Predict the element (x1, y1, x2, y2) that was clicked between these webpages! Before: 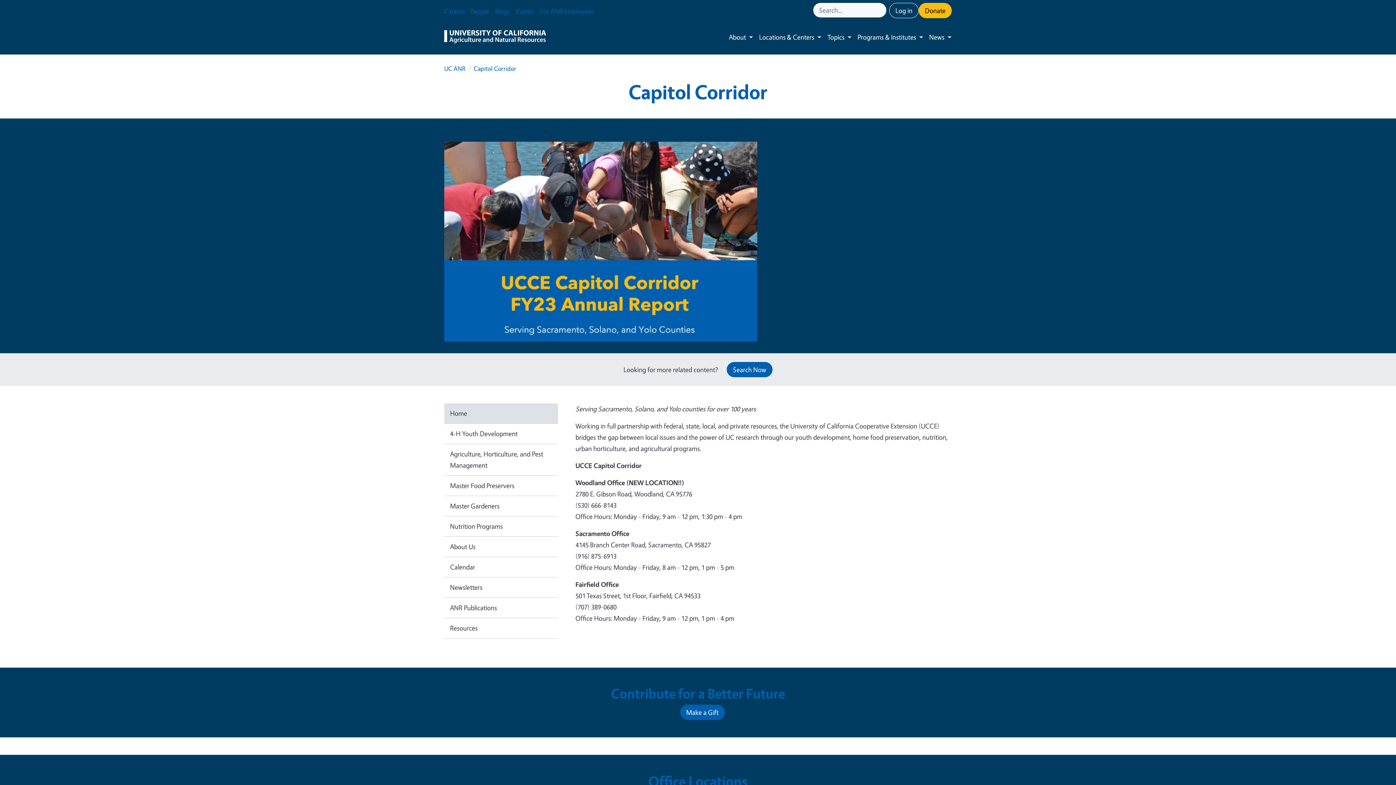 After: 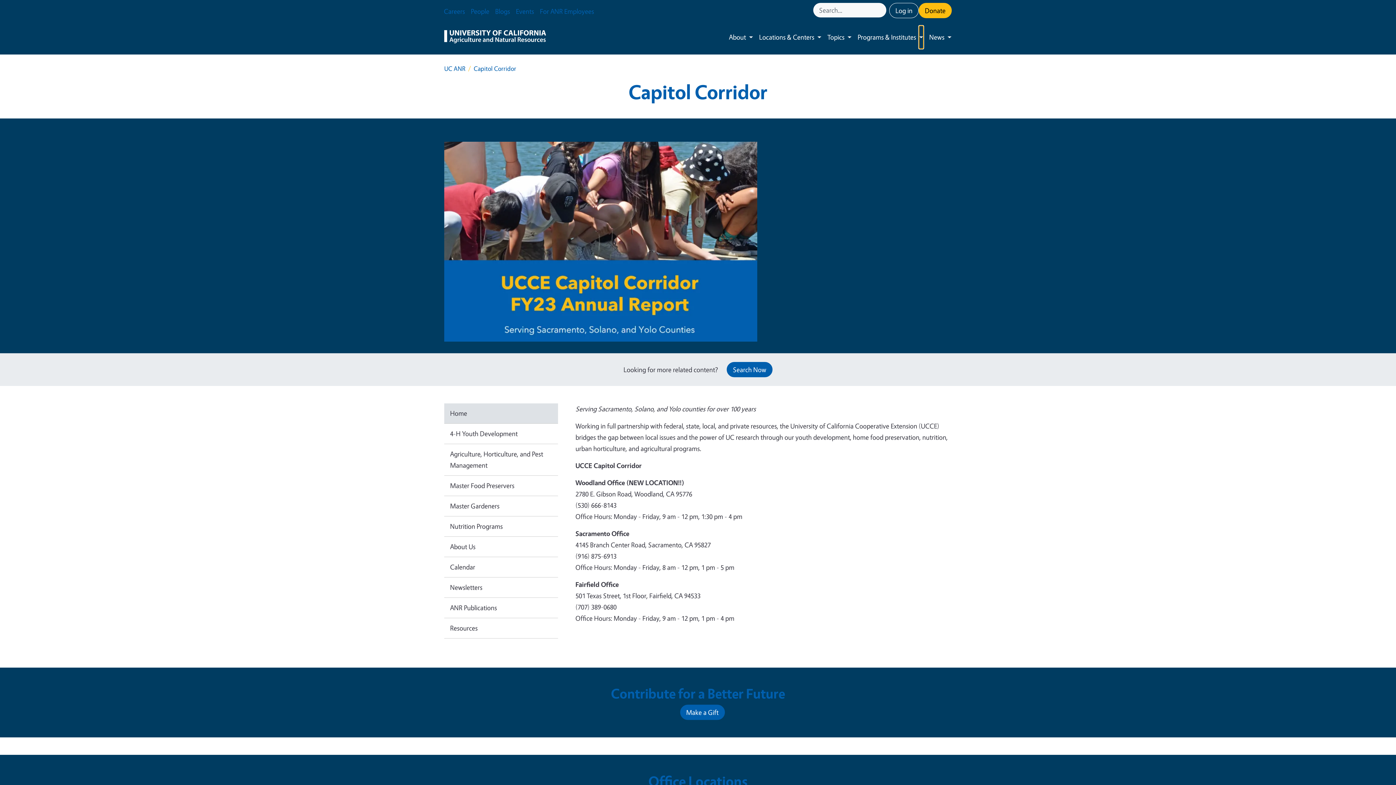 Action: bbox: (919, 25, 923, 48) label: Toggle submenu